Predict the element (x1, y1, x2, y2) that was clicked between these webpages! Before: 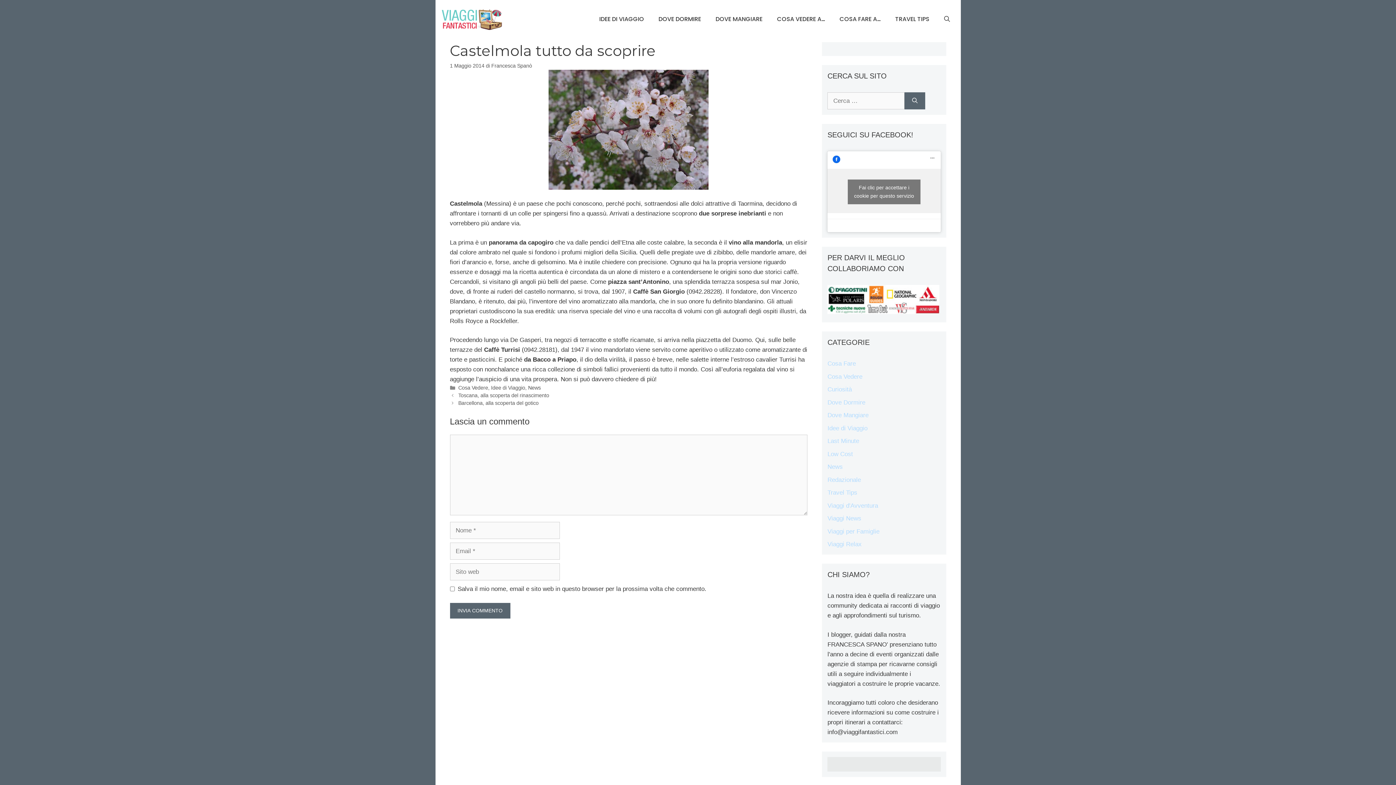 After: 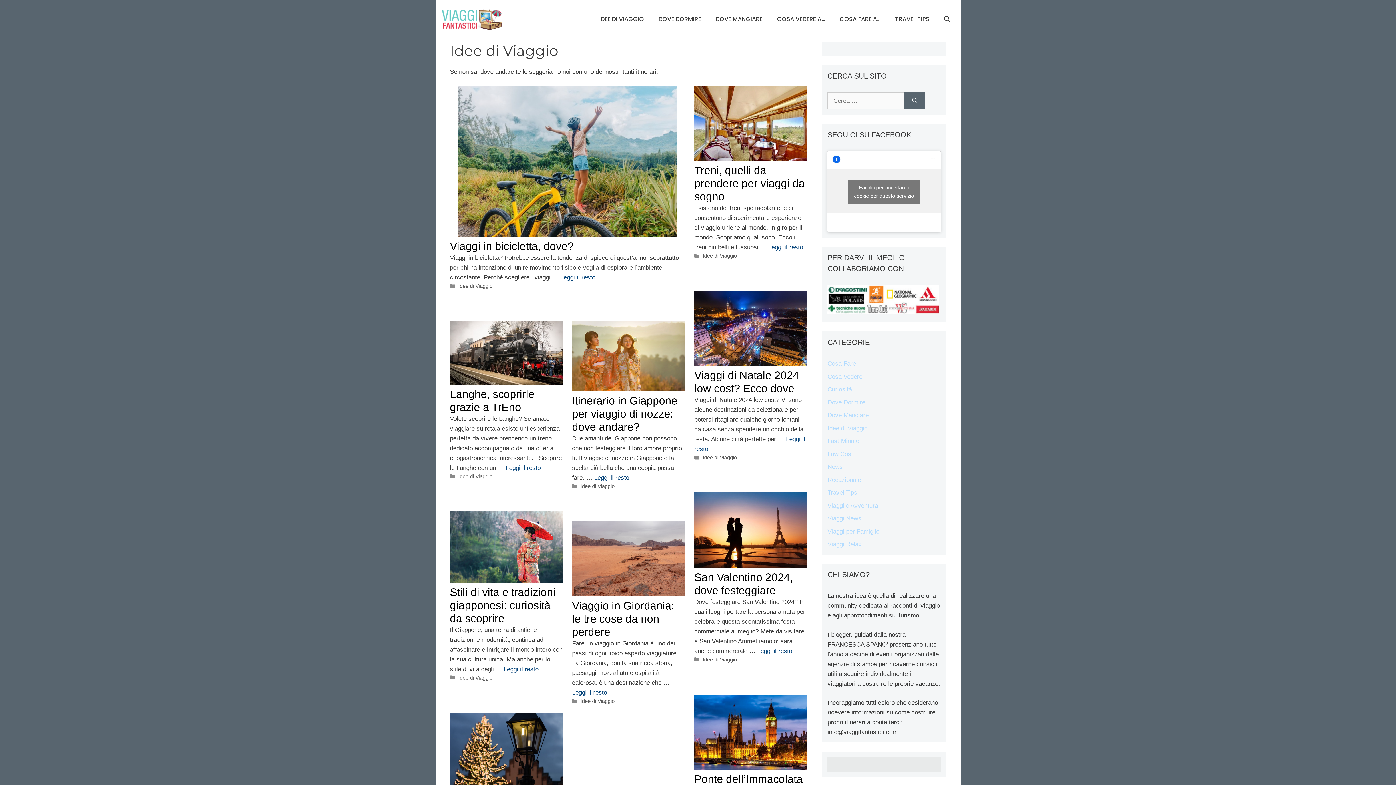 Action: bbox: (491, 385, 525, 391) label: Idee di Viaggio